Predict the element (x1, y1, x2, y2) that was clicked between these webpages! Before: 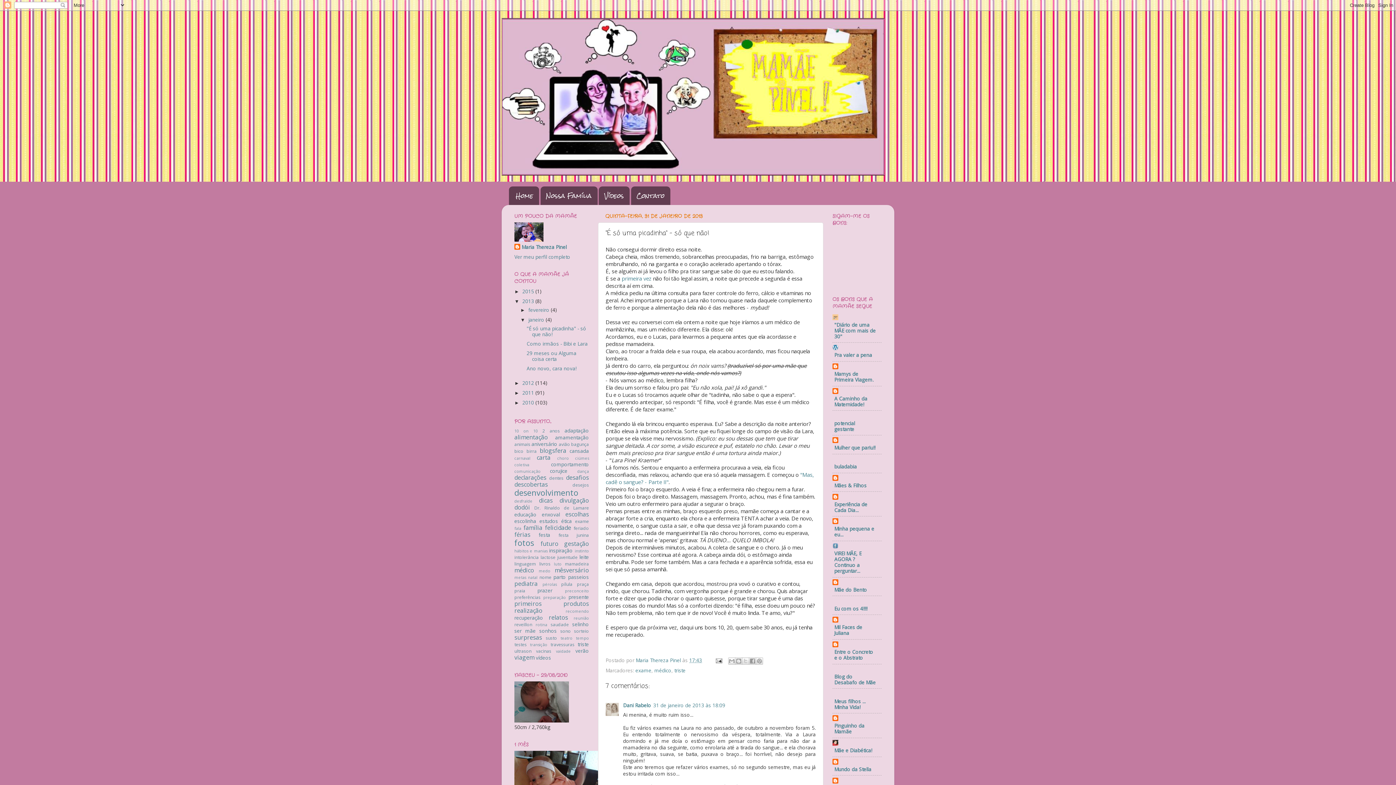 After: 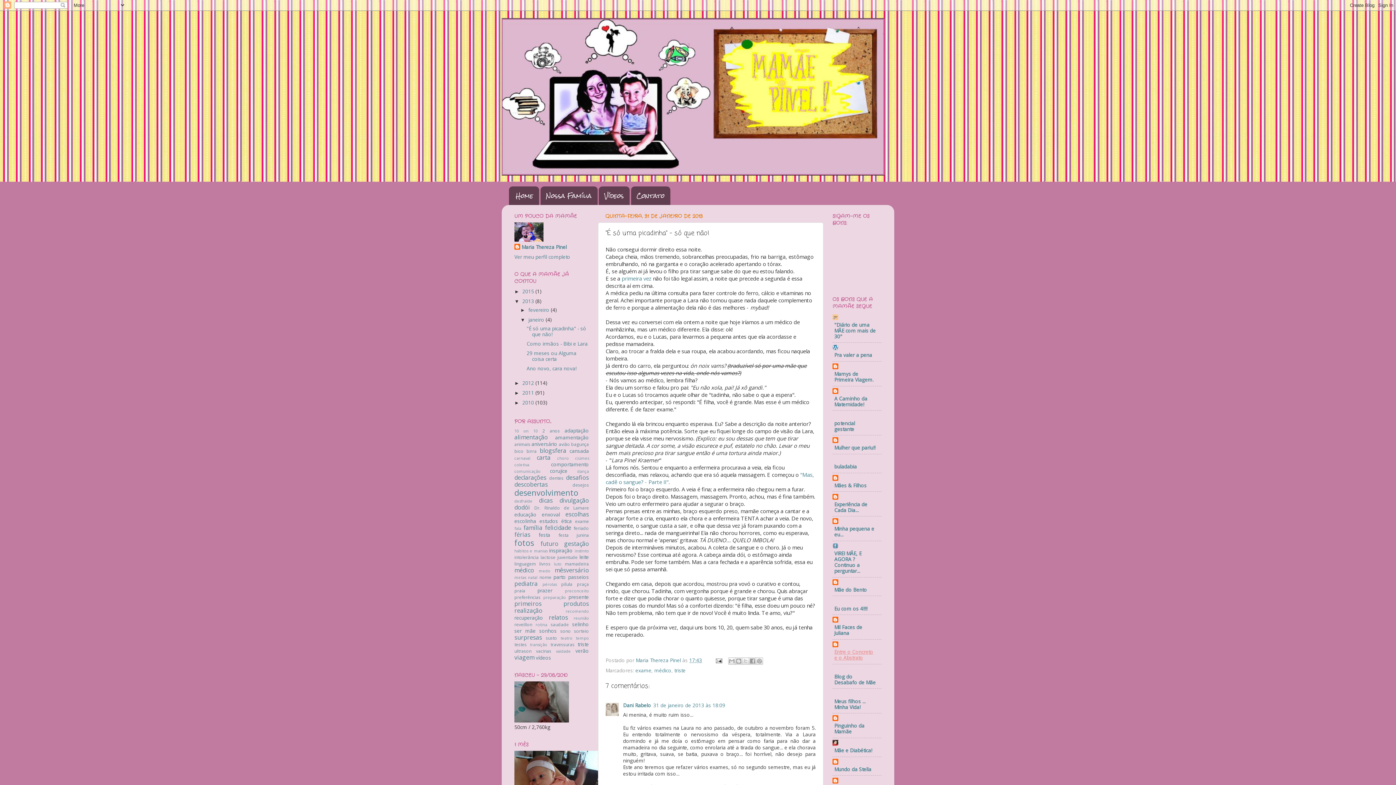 Action: bbox: (834, 649, 873, 661) label: Entre o Concreto e o Abstrato